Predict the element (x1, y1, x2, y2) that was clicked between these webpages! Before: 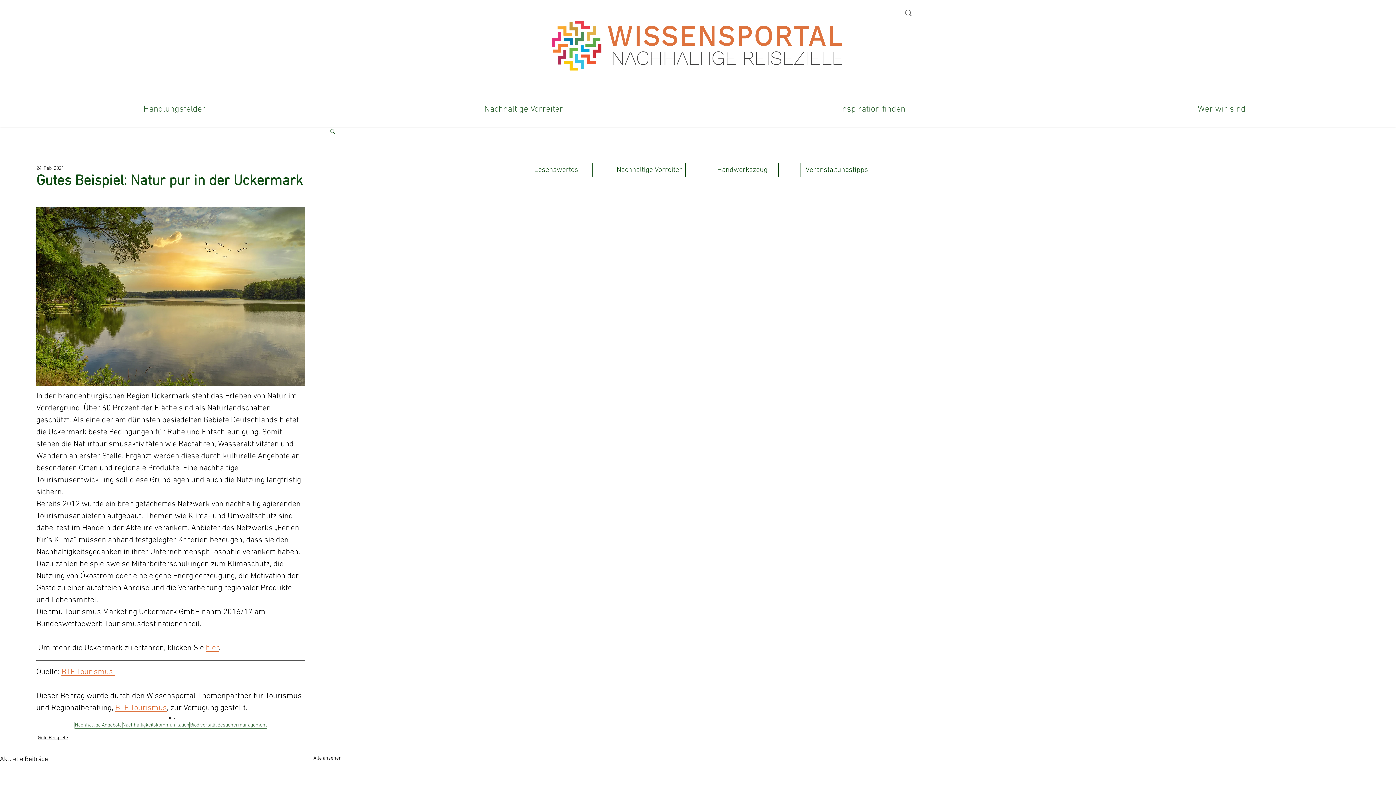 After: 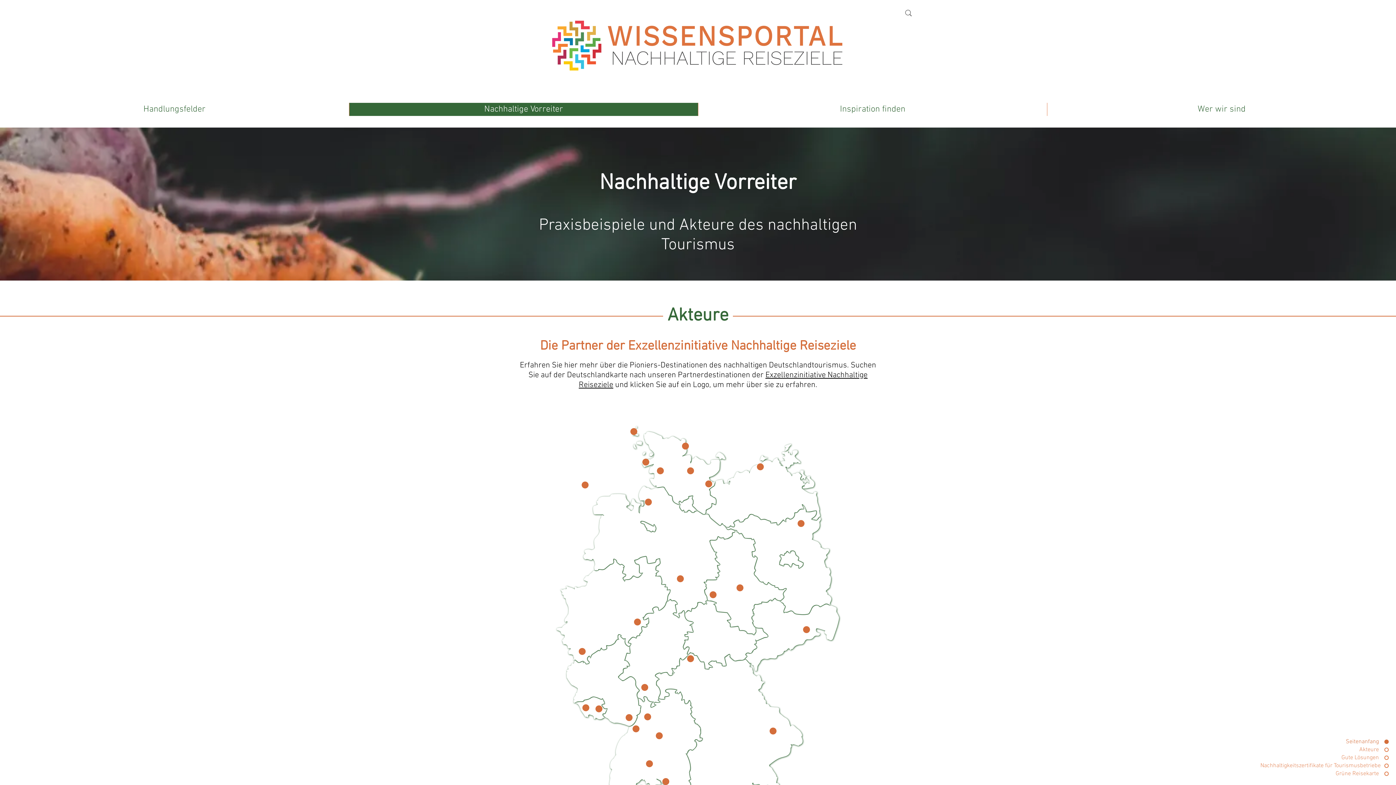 Action: label: Nachhaltige Vorreiter bbox: (349, 102, 698, 116)